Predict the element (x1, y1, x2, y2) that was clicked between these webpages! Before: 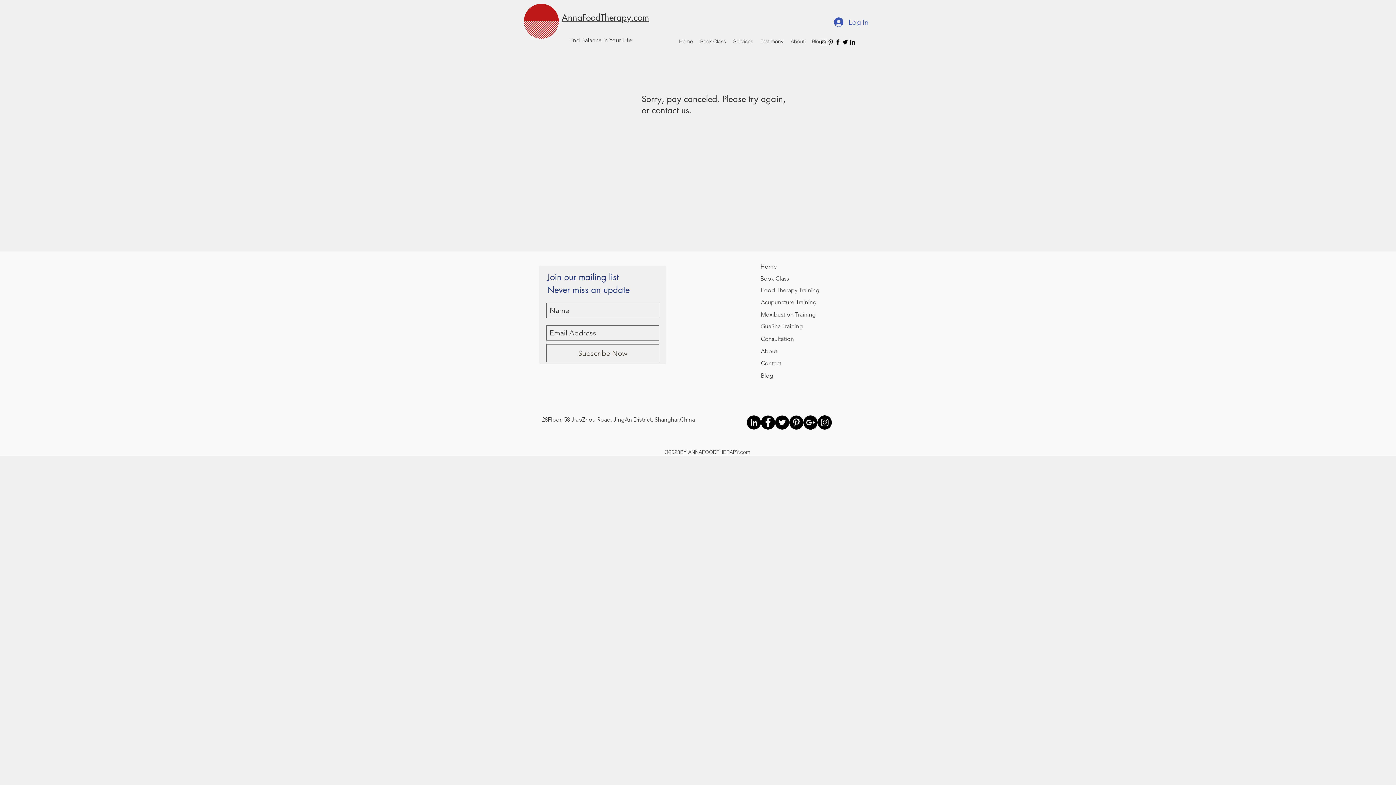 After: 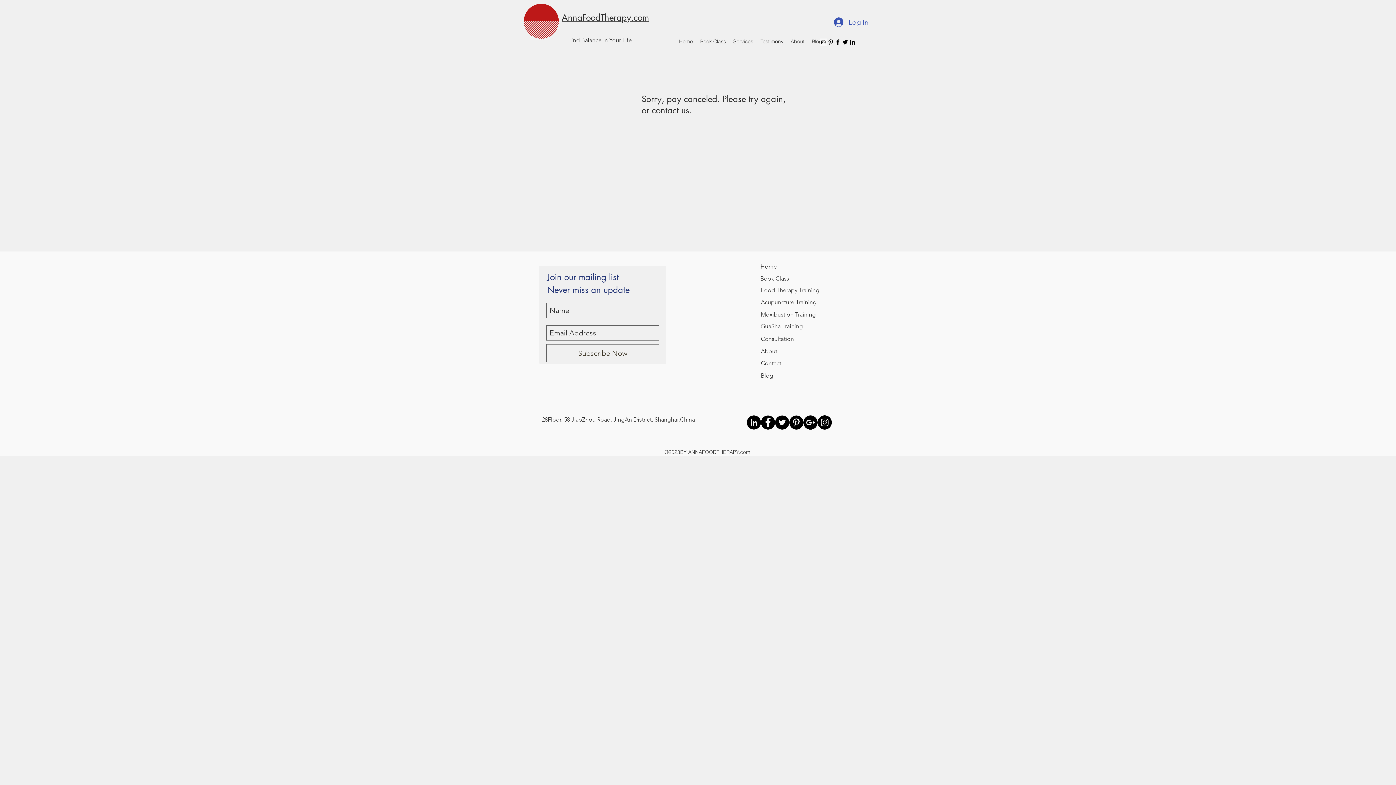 Action: bbox: (827, 38, 834, 45) label: Black Pinterest Icon